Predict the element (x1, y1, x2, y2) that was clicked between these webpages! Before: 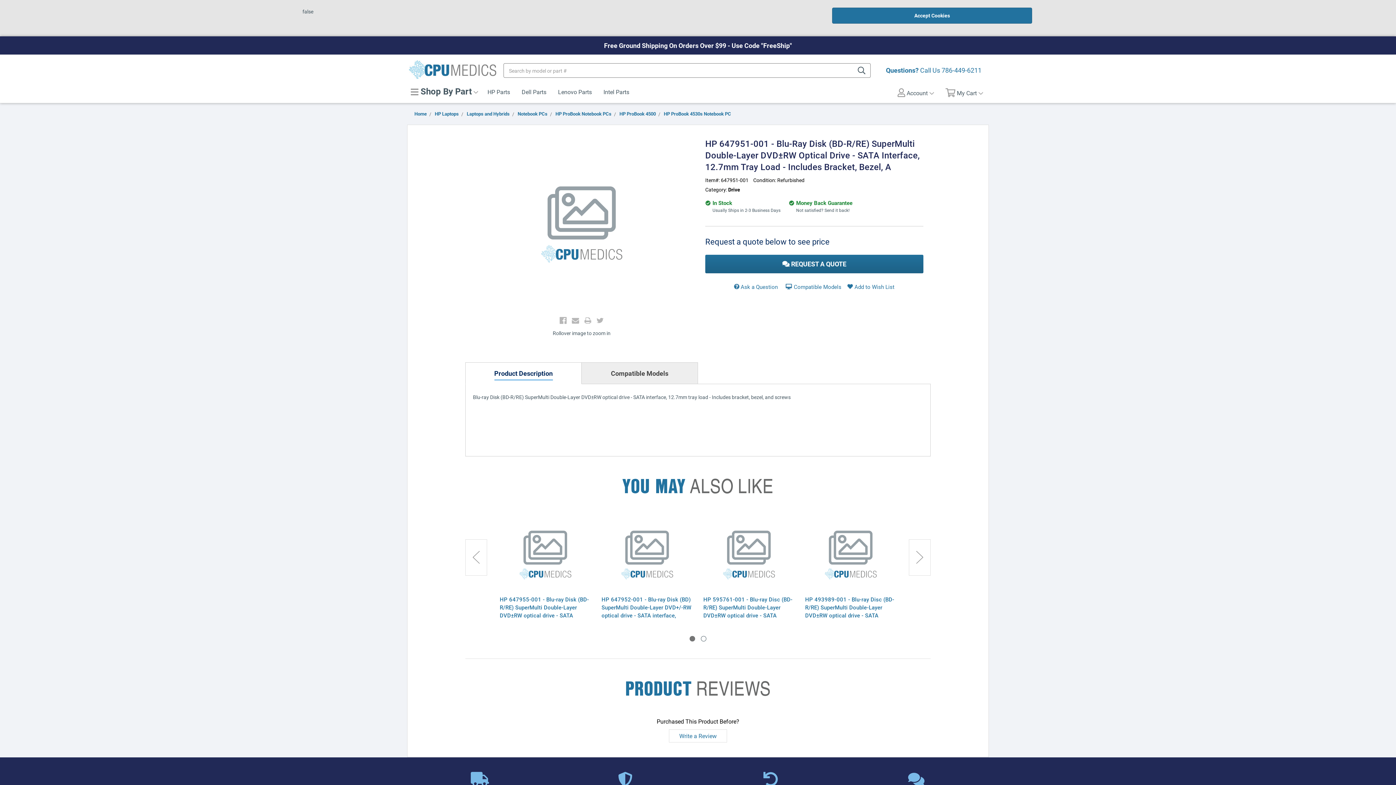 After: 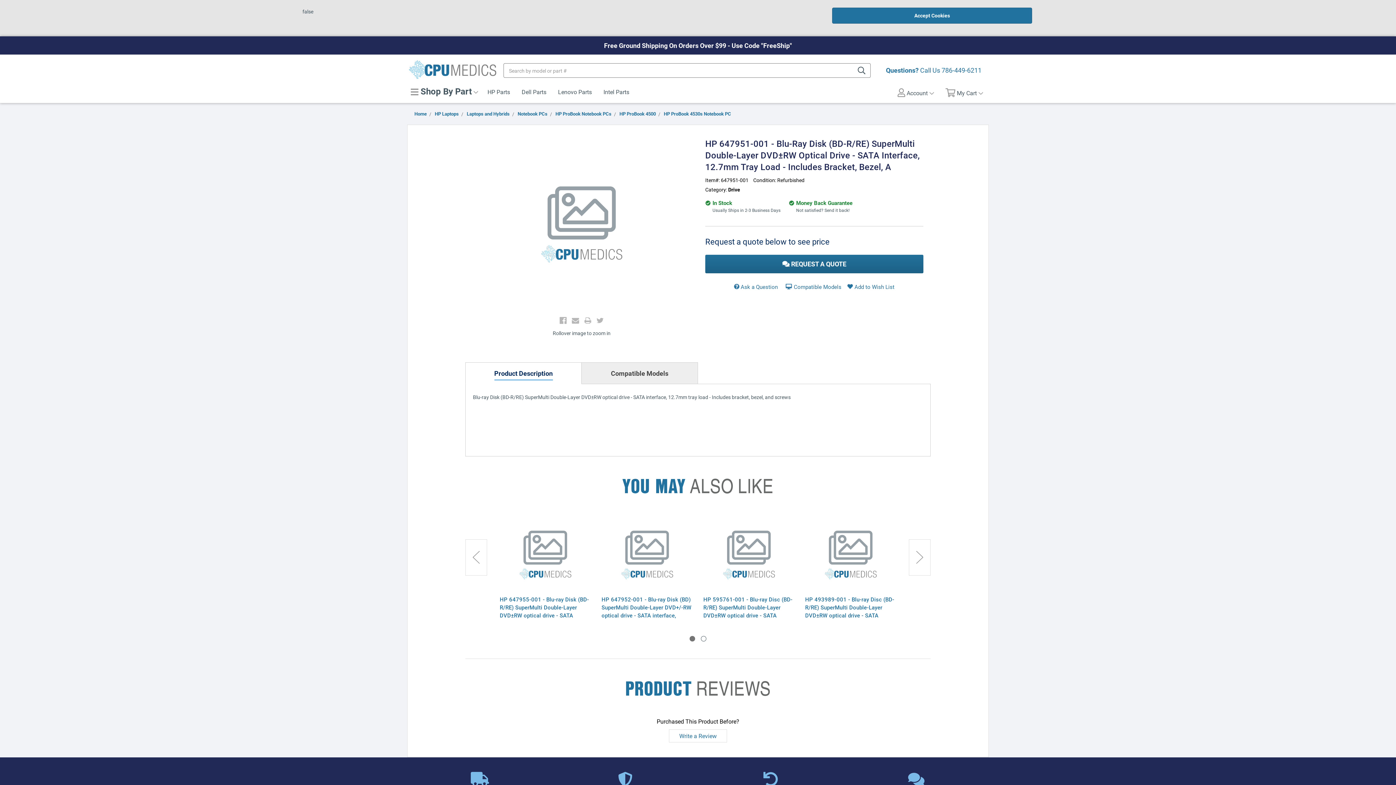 Action: bbox: (572, 317, 579, 324)